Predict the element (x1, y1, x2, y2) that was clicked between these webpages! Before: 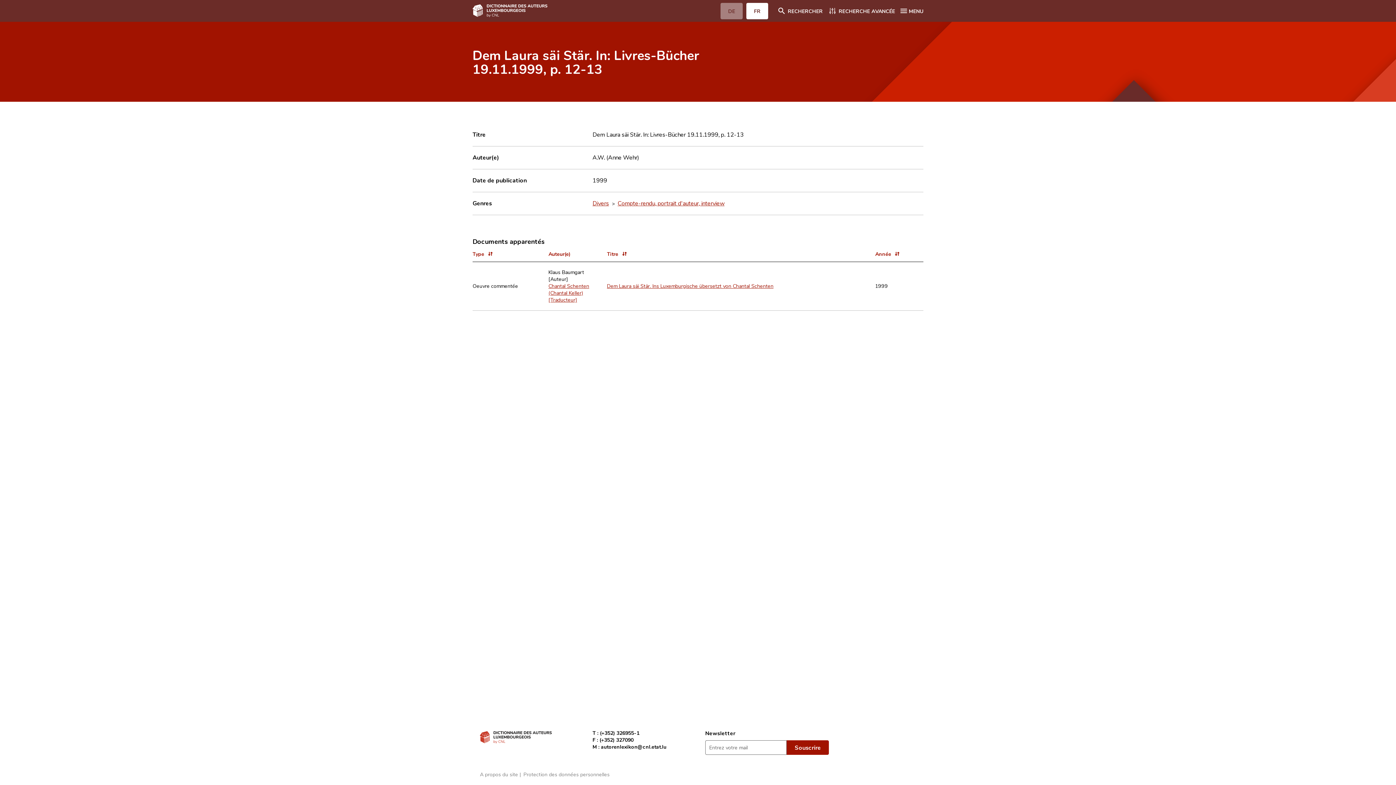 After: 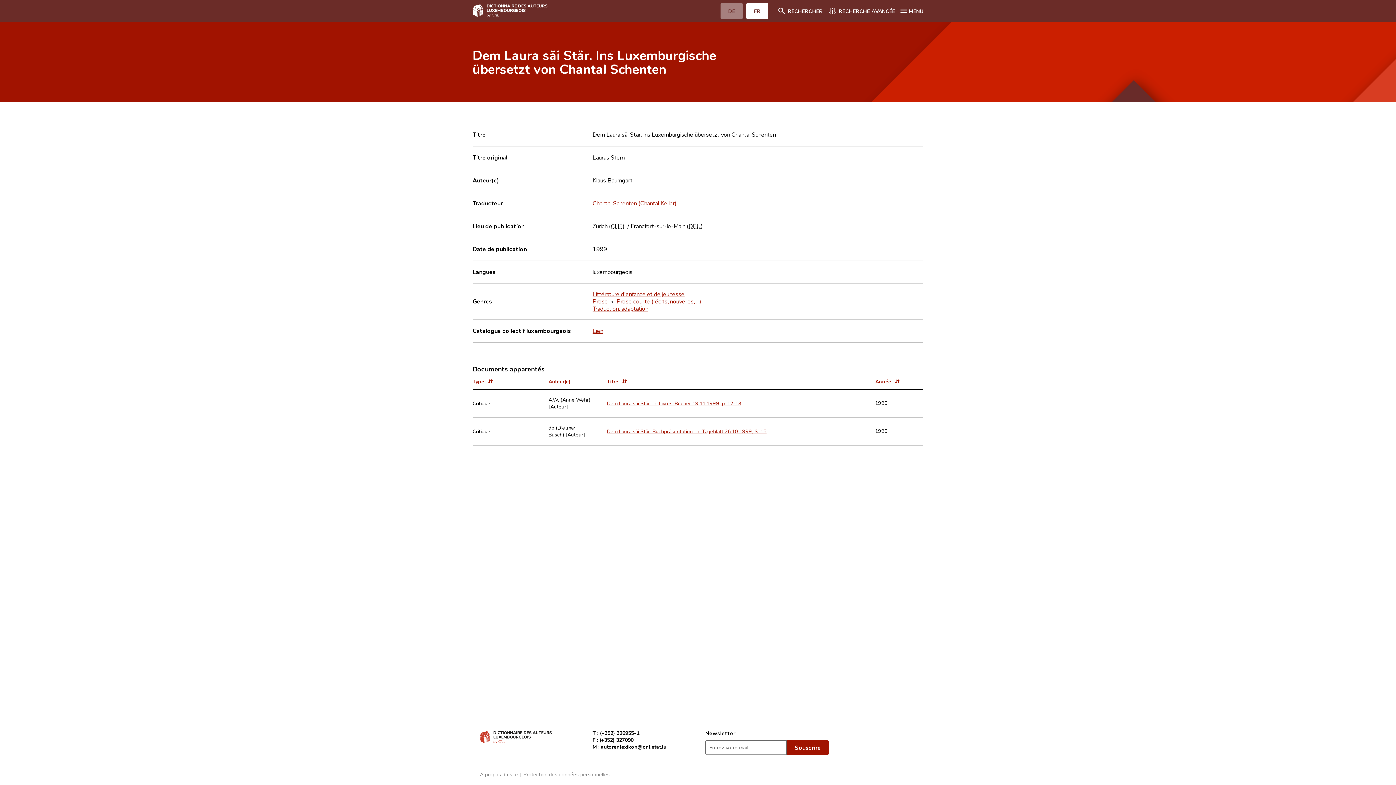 Action: label: Dem Laura säi Stär. Ins Luxemburgische übersetzt von Chantal Schenten bbox: (607, 282, 773, 289)